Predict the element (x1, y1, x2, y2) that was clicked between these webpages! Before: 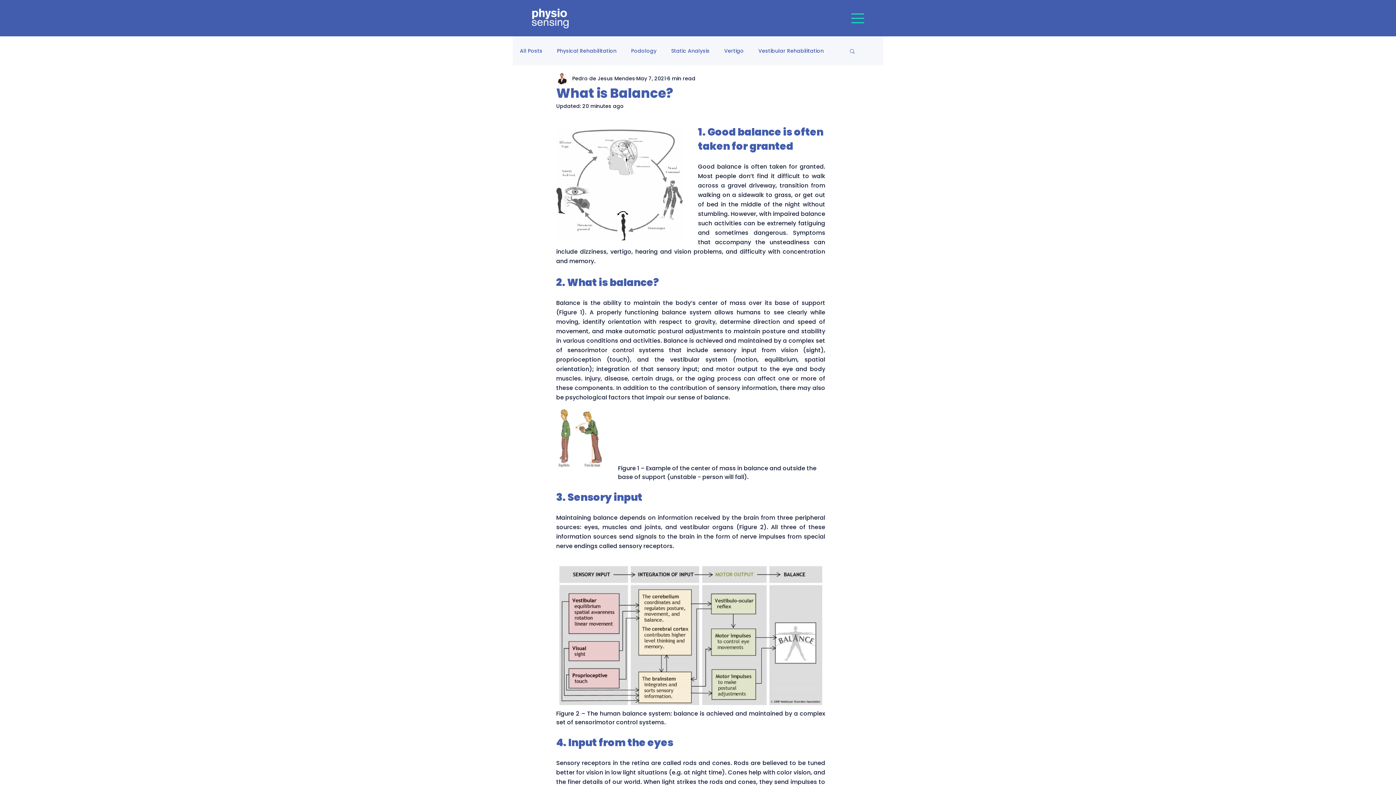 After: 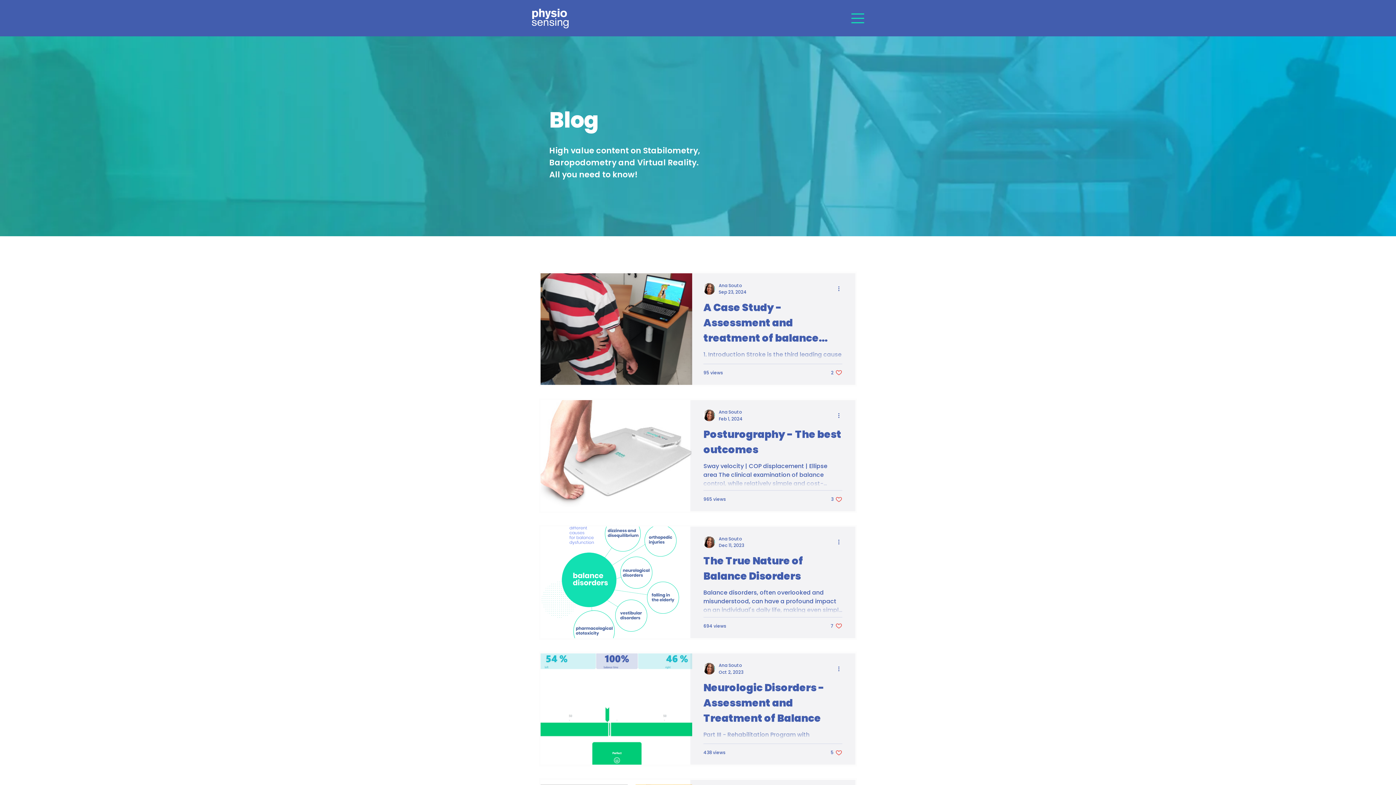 Action: label: Static Analysis bbox: (671, 47, 709, 54)